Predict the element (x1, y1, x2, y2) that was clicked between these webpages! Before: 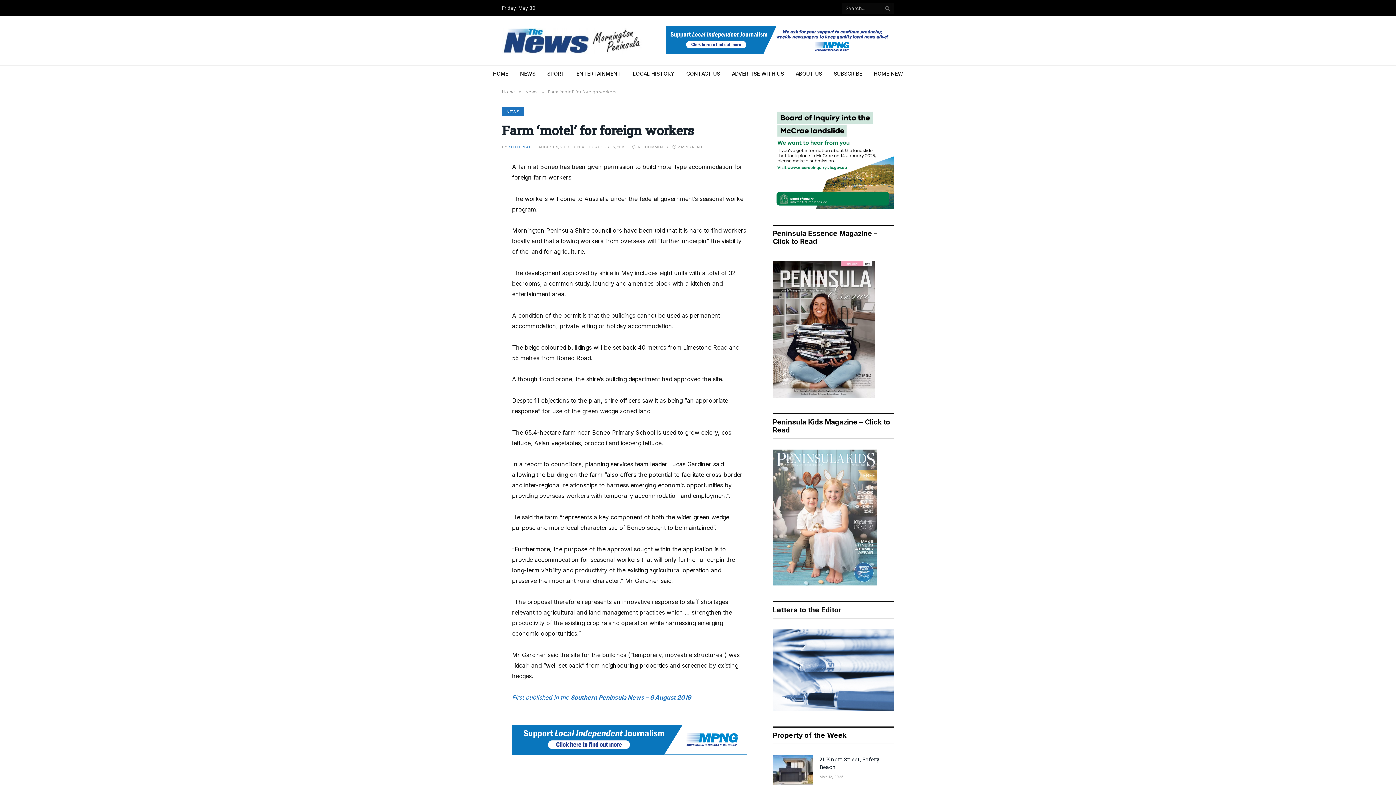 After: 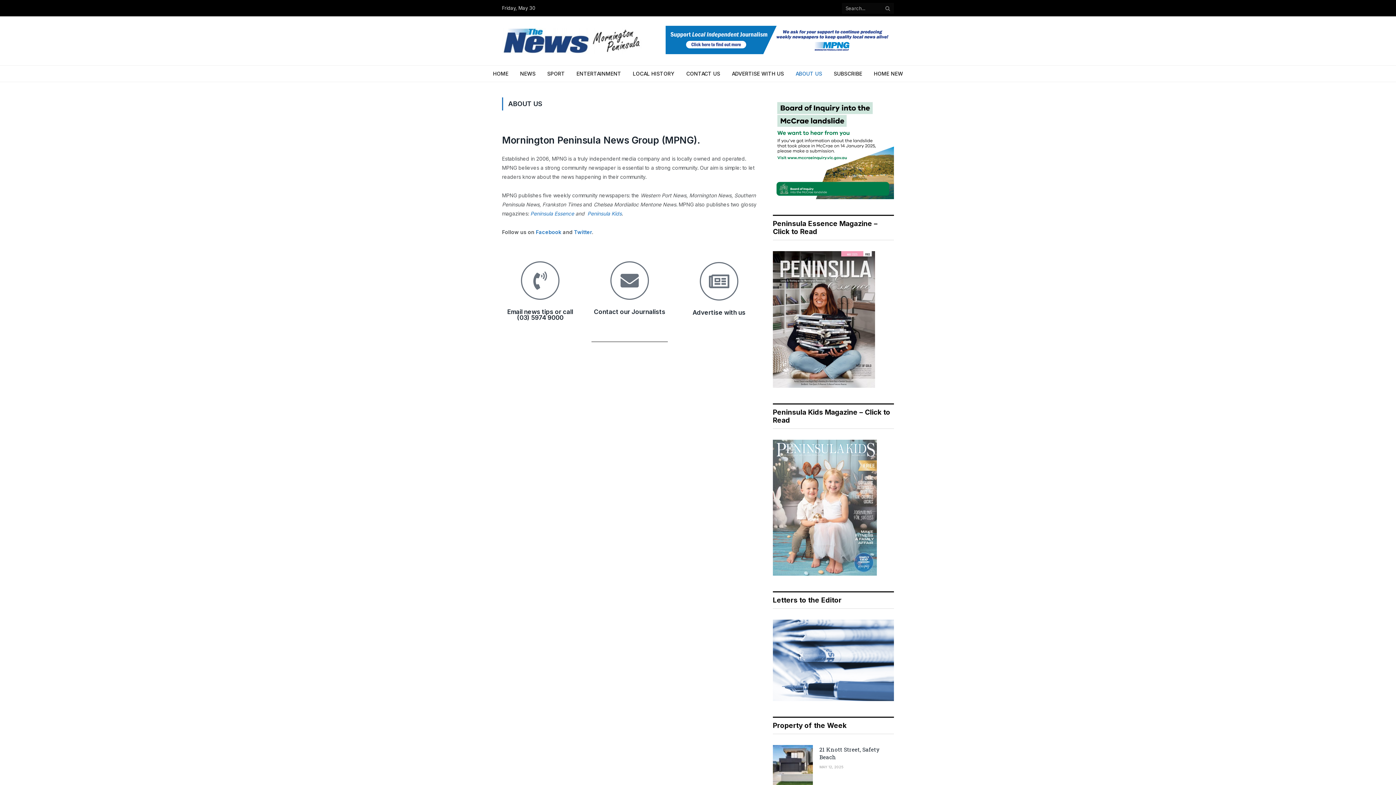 Action: label: ABOUT US bbox: (789, 65, 828, 81)